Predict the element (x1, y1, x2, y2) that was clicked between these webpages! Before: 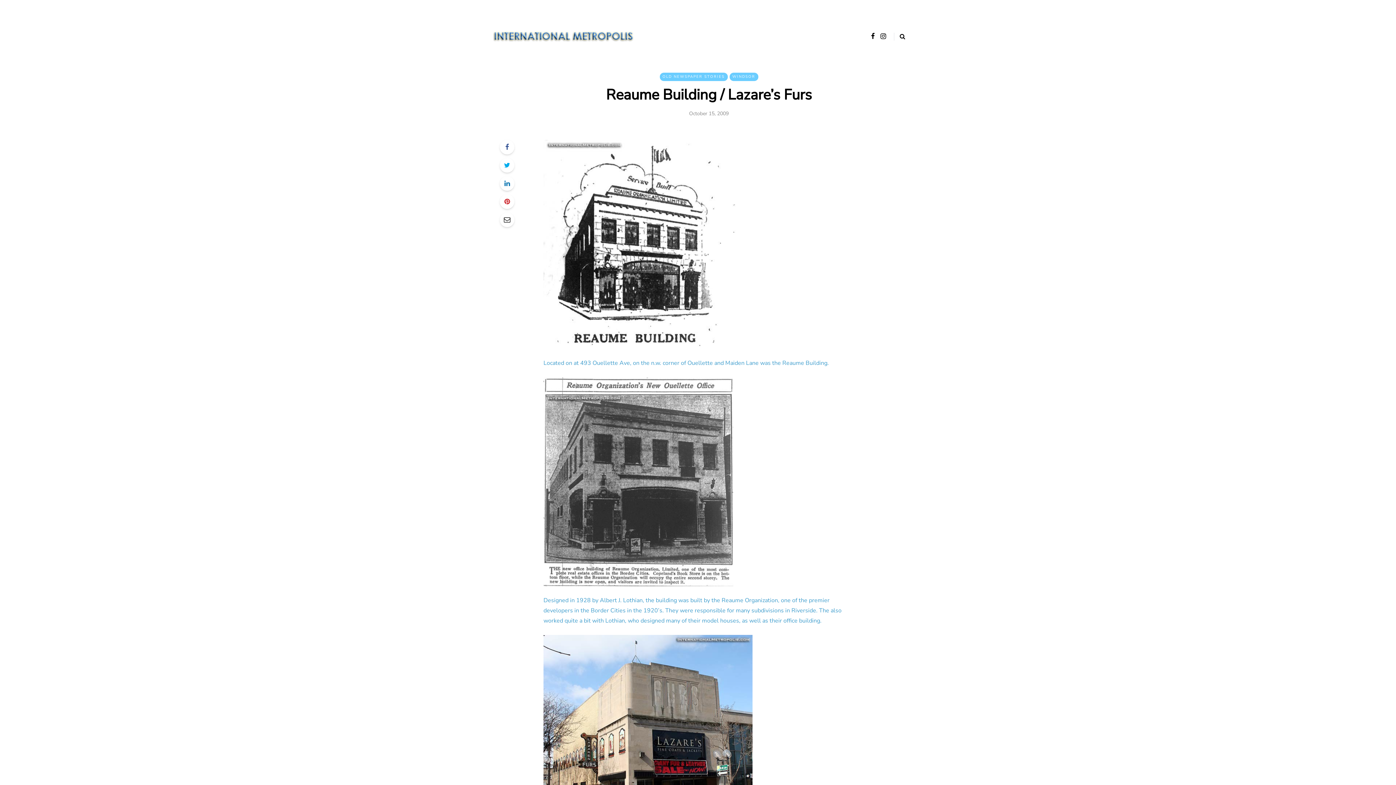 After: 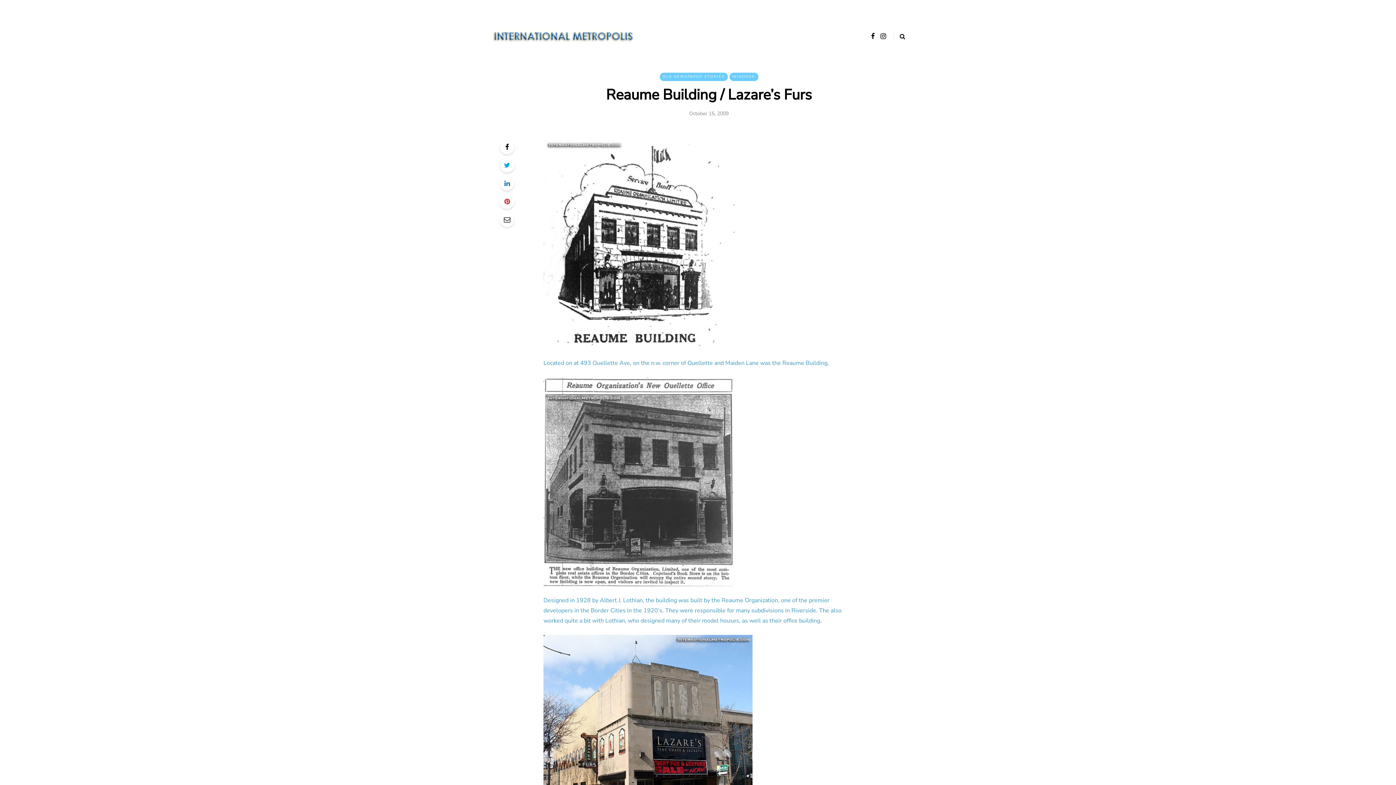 Action: bbox: (500, 140, 514, 154)